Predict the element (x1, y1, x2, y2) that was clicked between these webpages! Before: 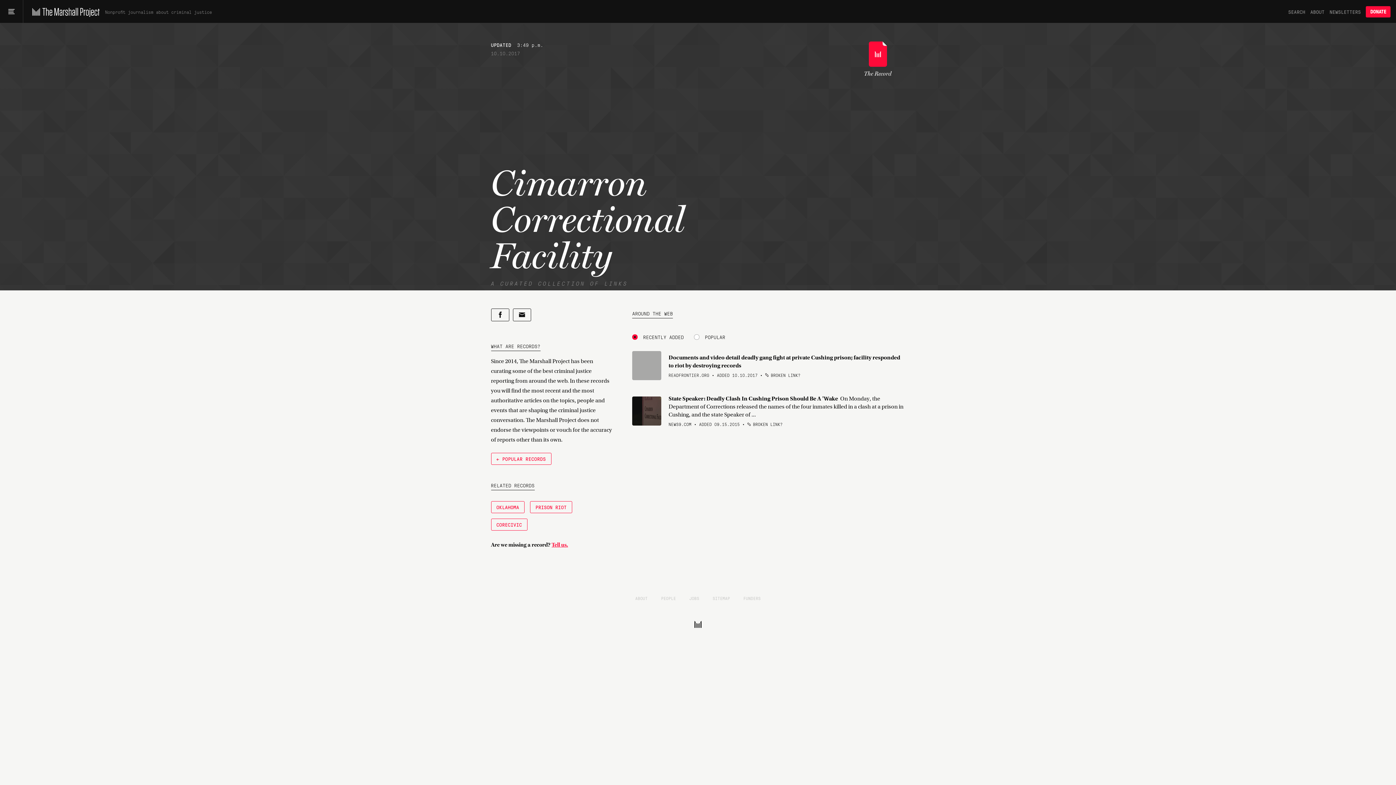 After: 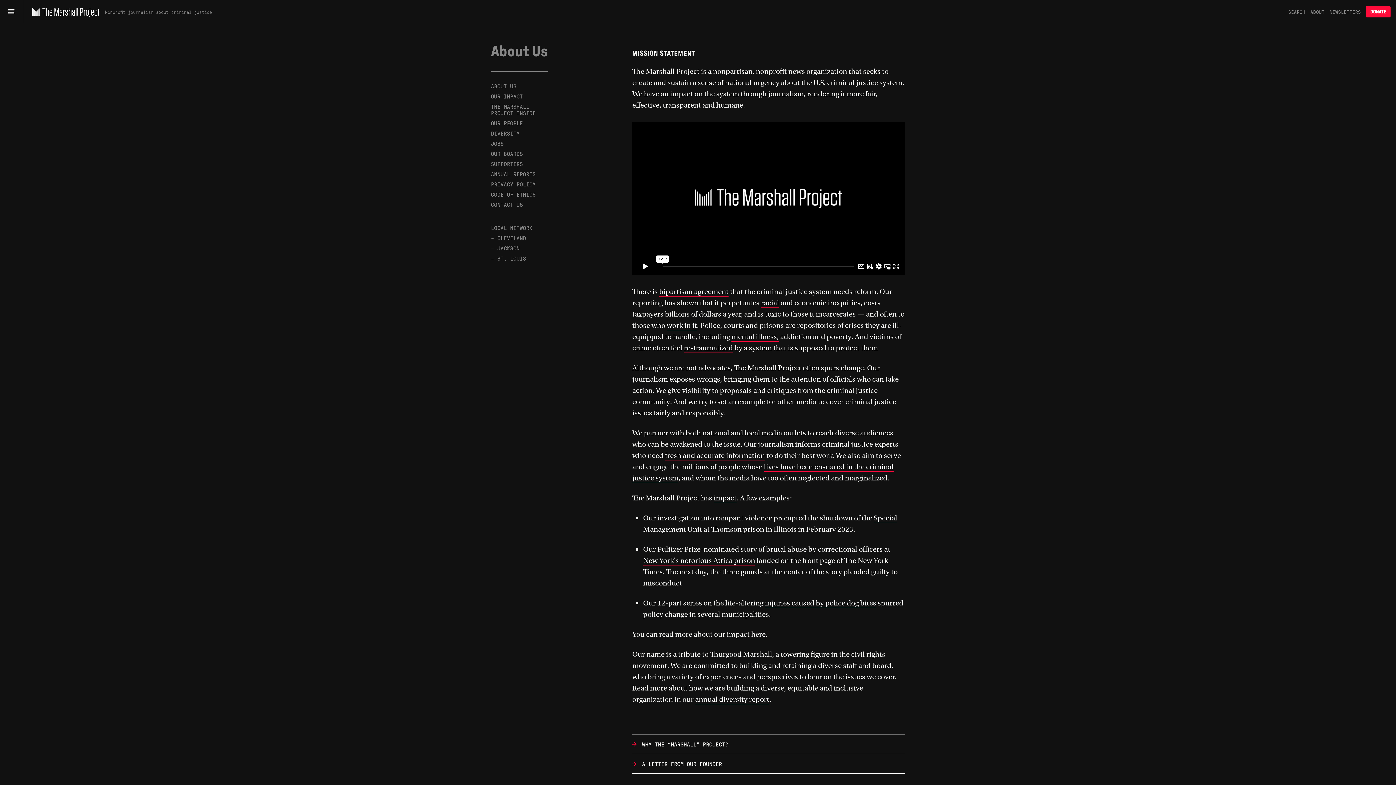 Action: label: ABOUT bbox: (635, 595, 647, 601)